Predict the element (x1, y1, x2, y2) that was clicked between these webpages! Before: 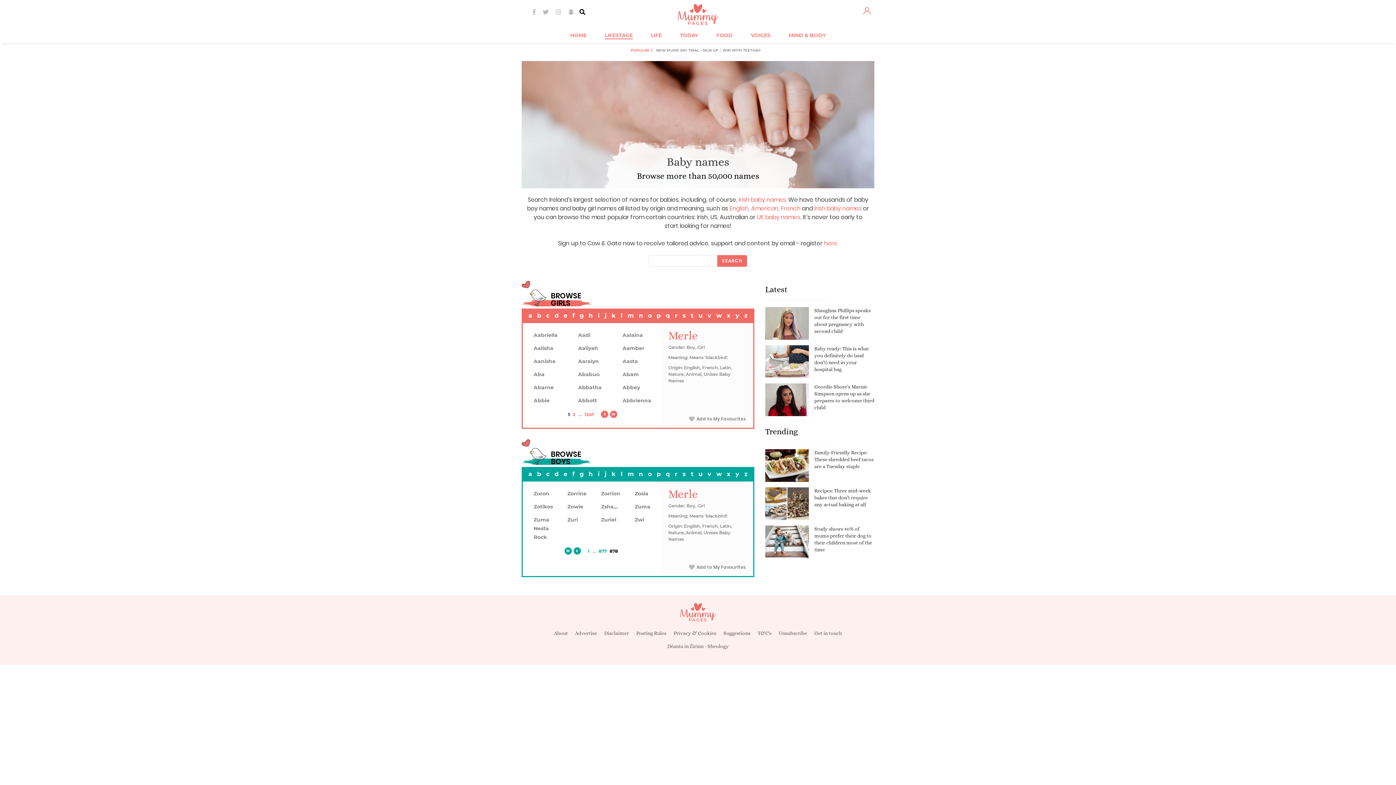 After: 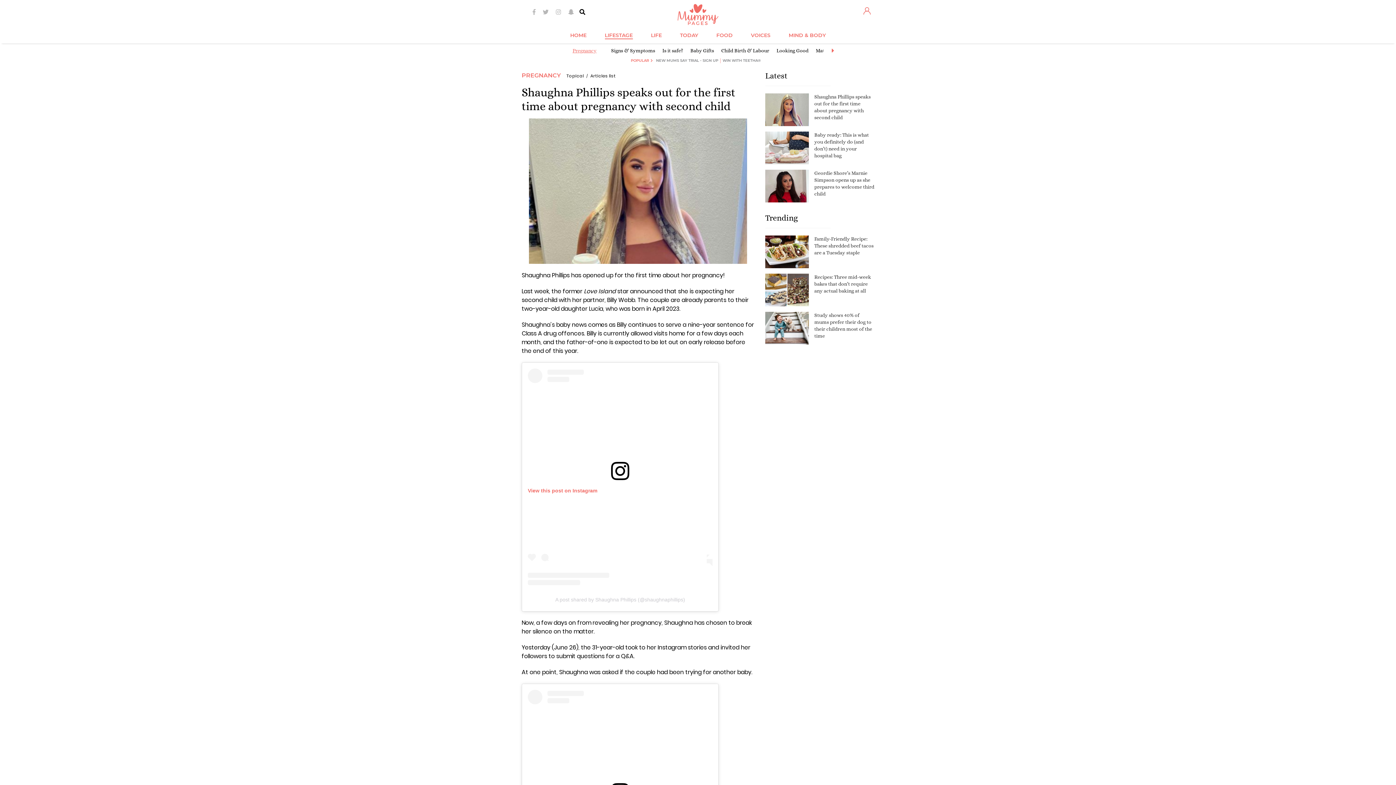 Action: bbox: (765, 307, 809, 340)